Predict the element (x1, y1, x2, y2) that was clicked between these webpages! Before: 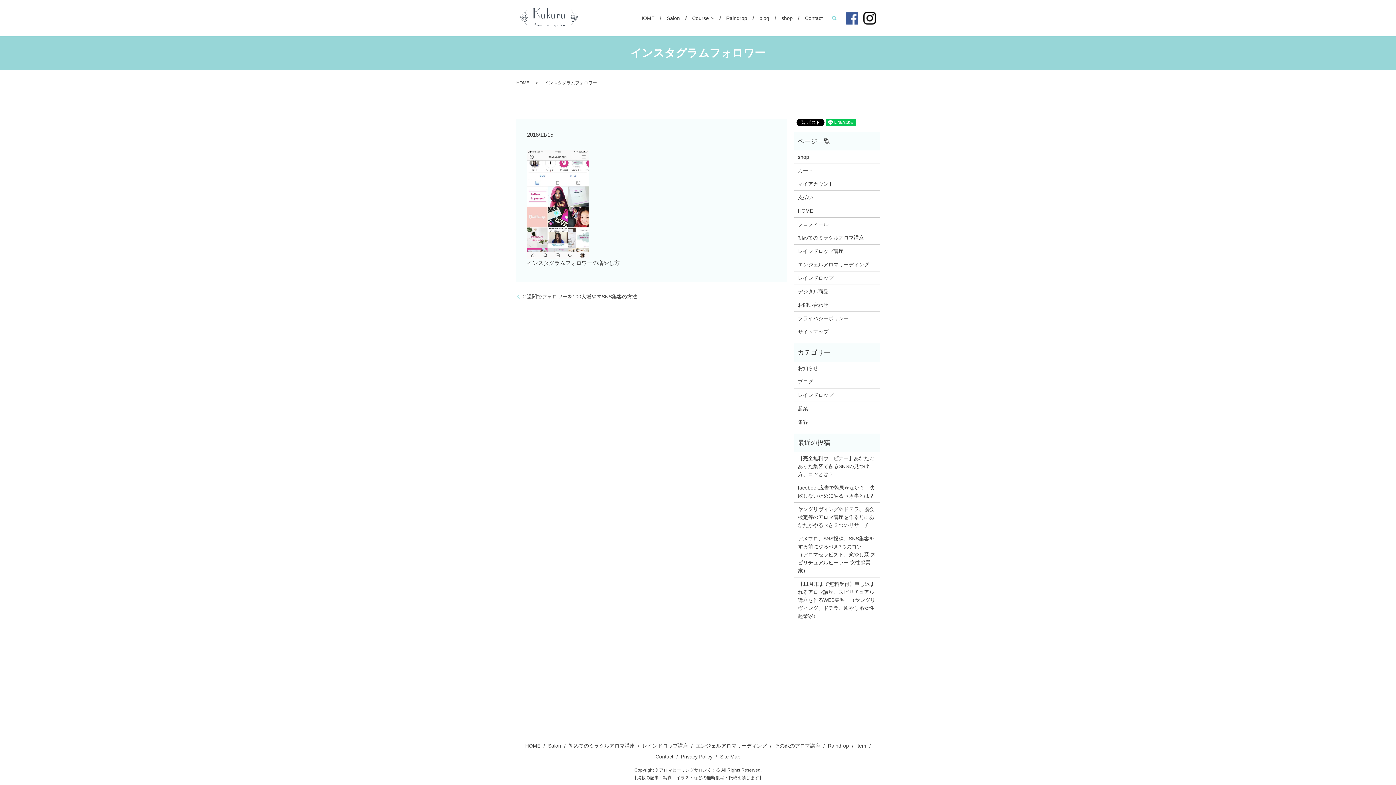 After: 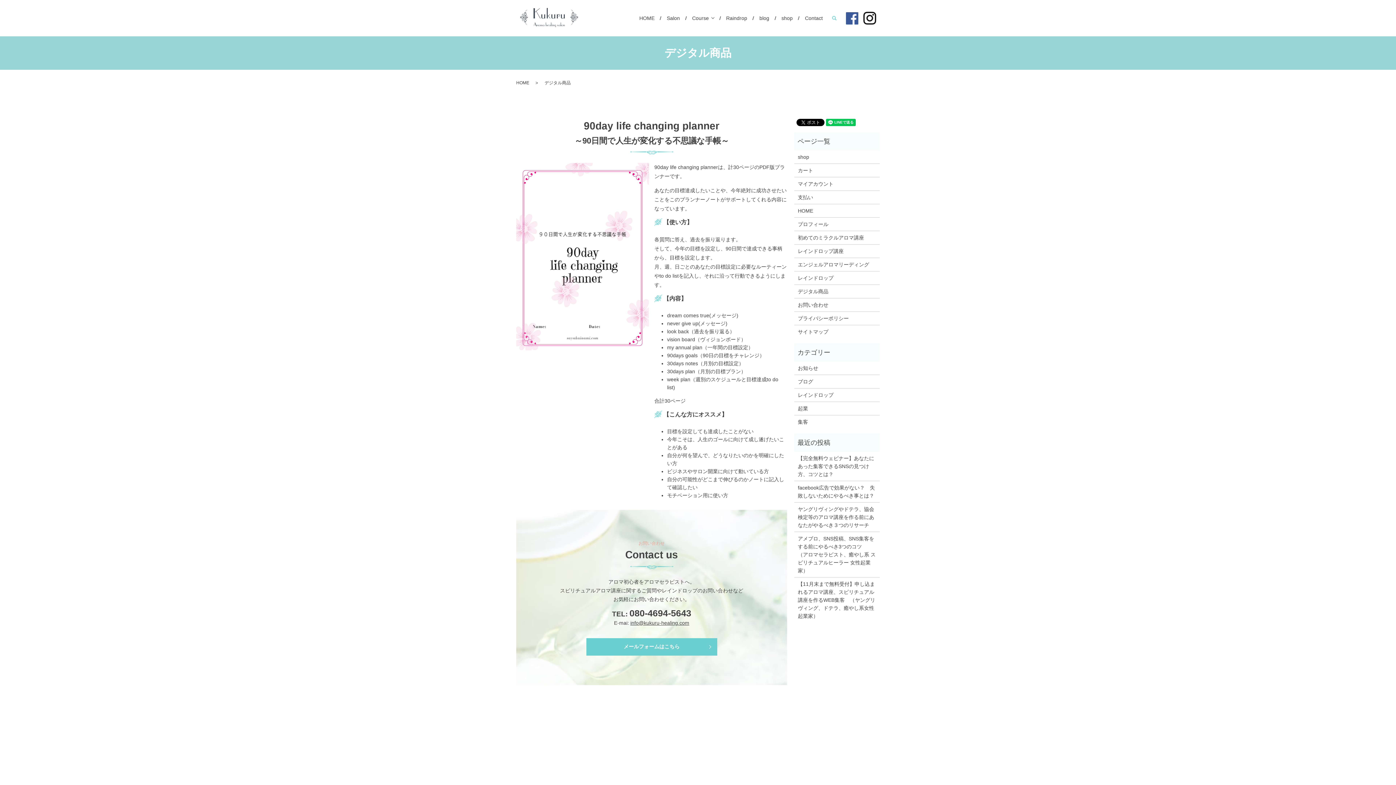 Action: bbox: (855, 741, 868, 751) label: item